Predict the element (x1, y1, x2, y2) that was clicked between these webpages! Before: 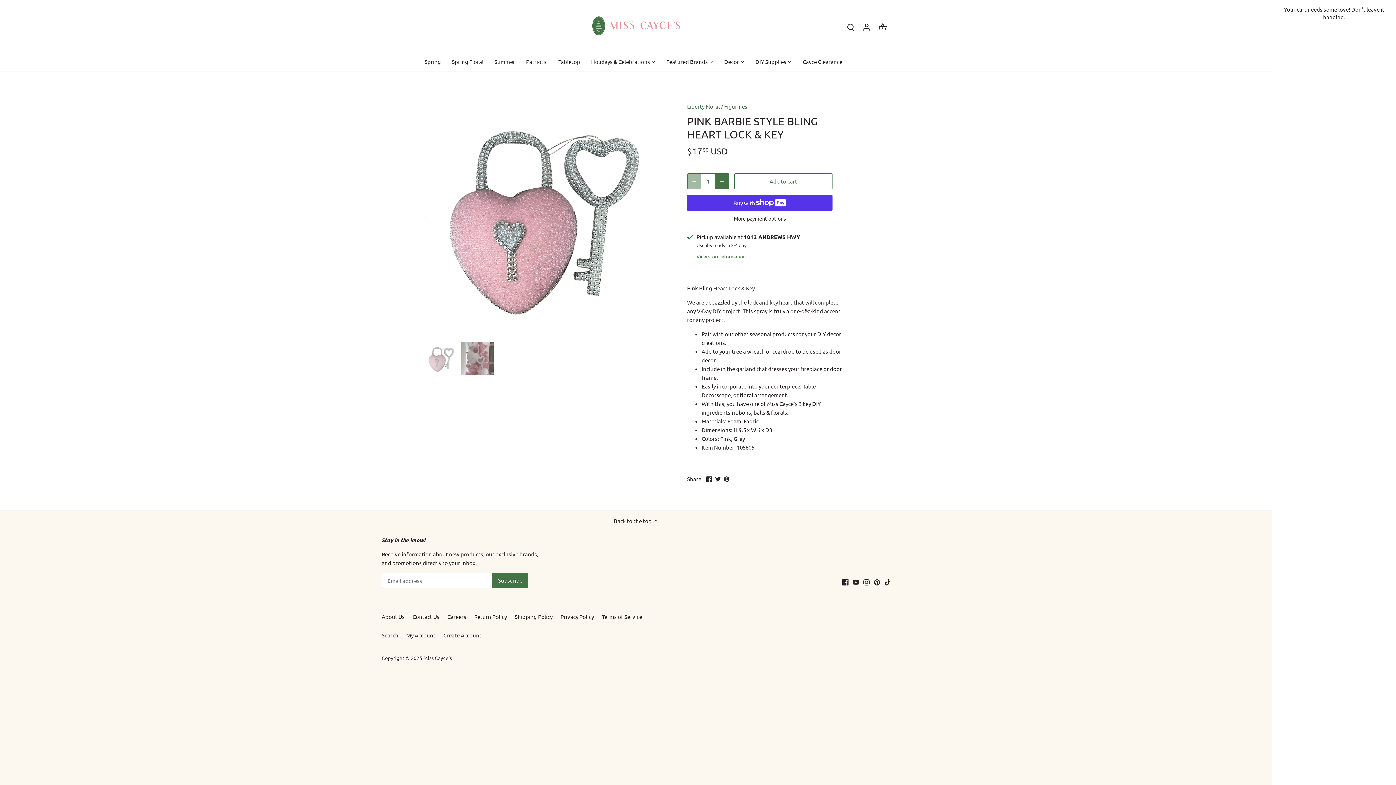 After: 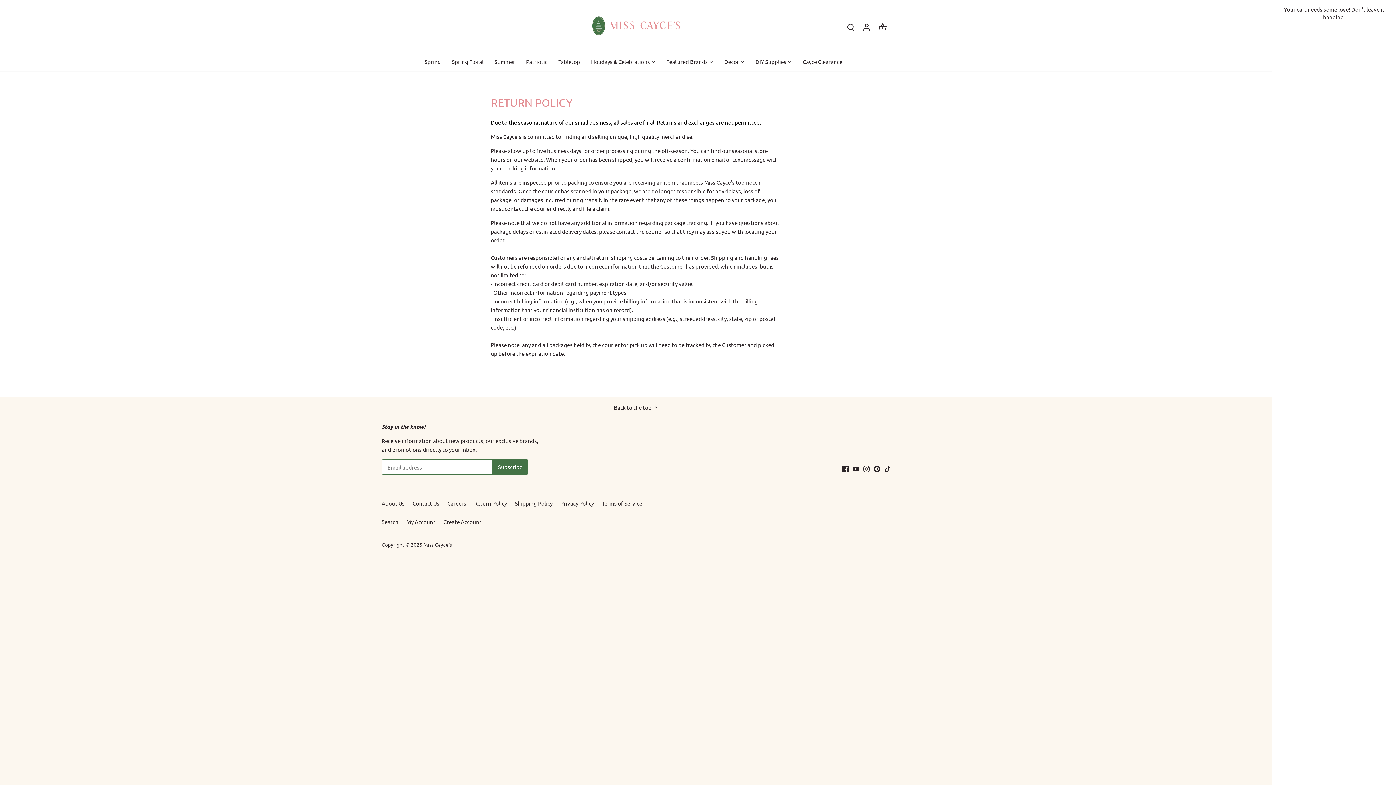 Action: bbox: (474, 613, 507, 620) label: Return Policy